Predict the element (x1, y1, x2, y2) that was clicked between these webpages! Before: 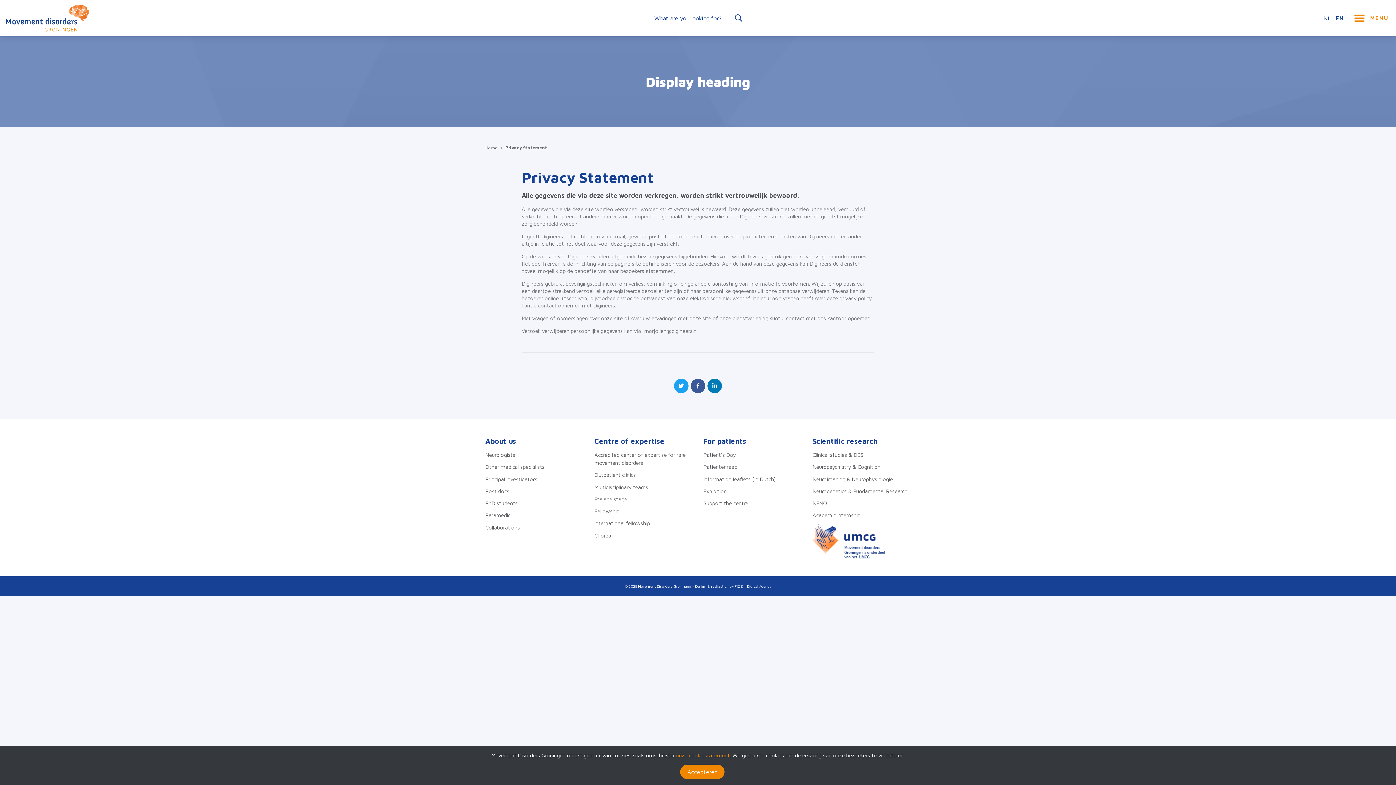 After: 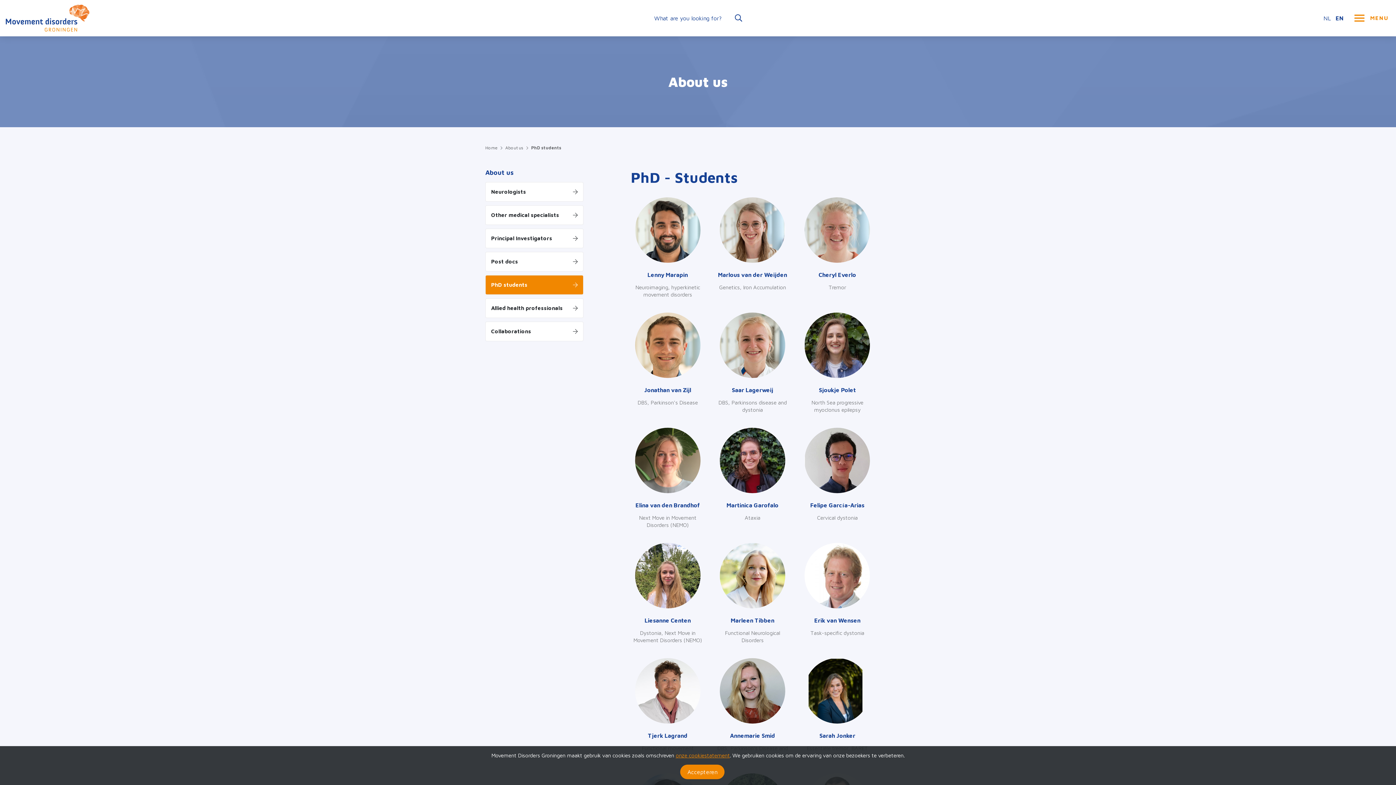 Action: label: PhD students bbox: (485, 500, 517, 506)